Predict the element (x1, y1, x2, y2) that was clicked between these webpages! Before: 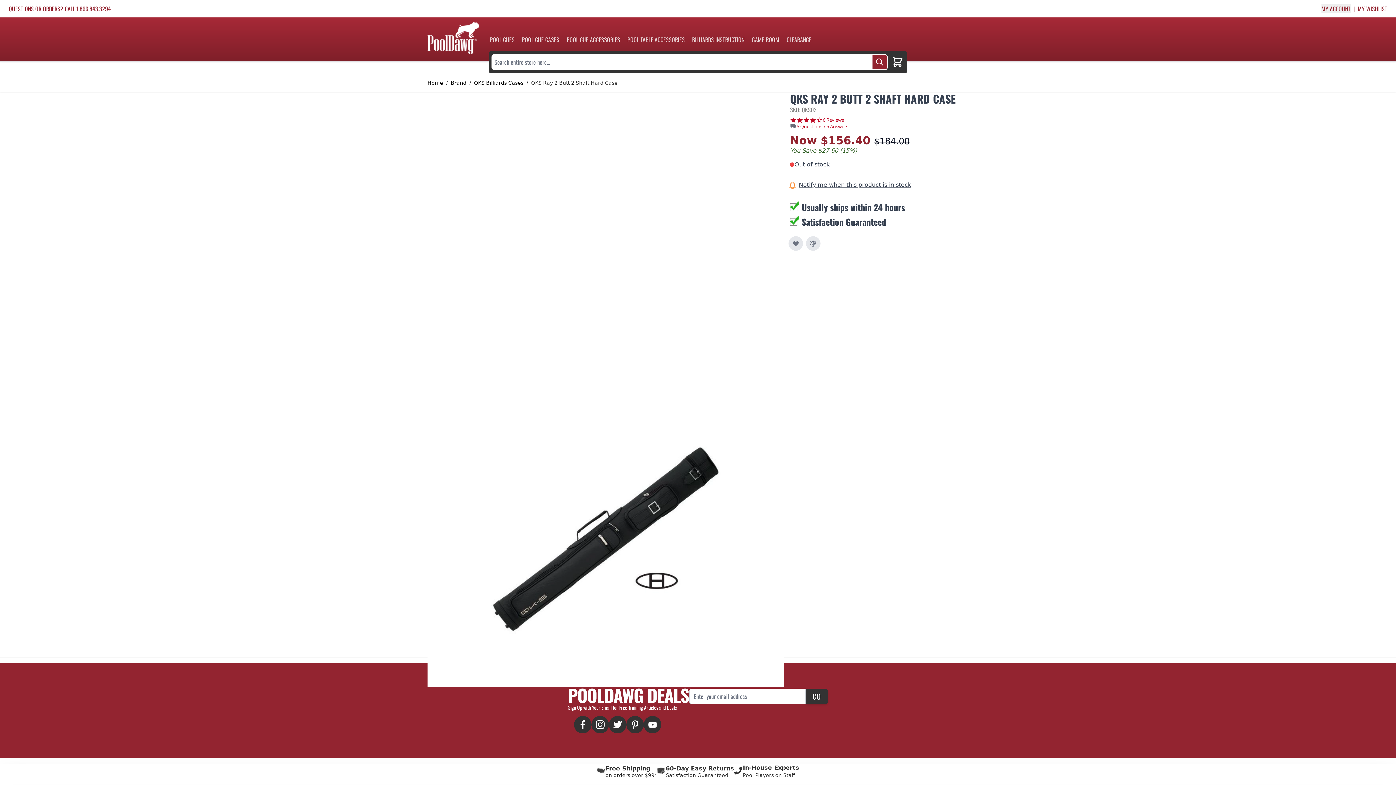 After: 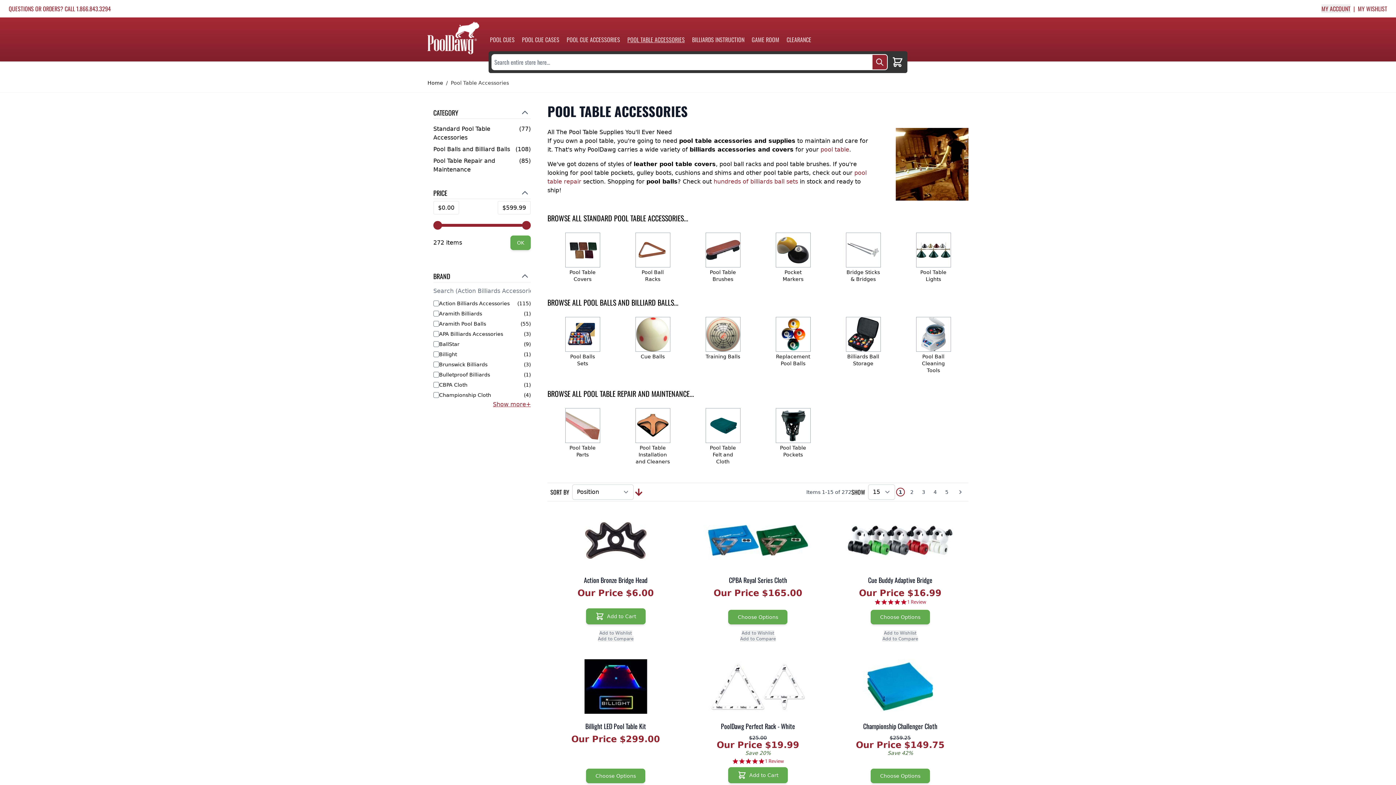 Action: label: POOL TABLE ACCESSORIES bbox: (627, 30, 684, 48)